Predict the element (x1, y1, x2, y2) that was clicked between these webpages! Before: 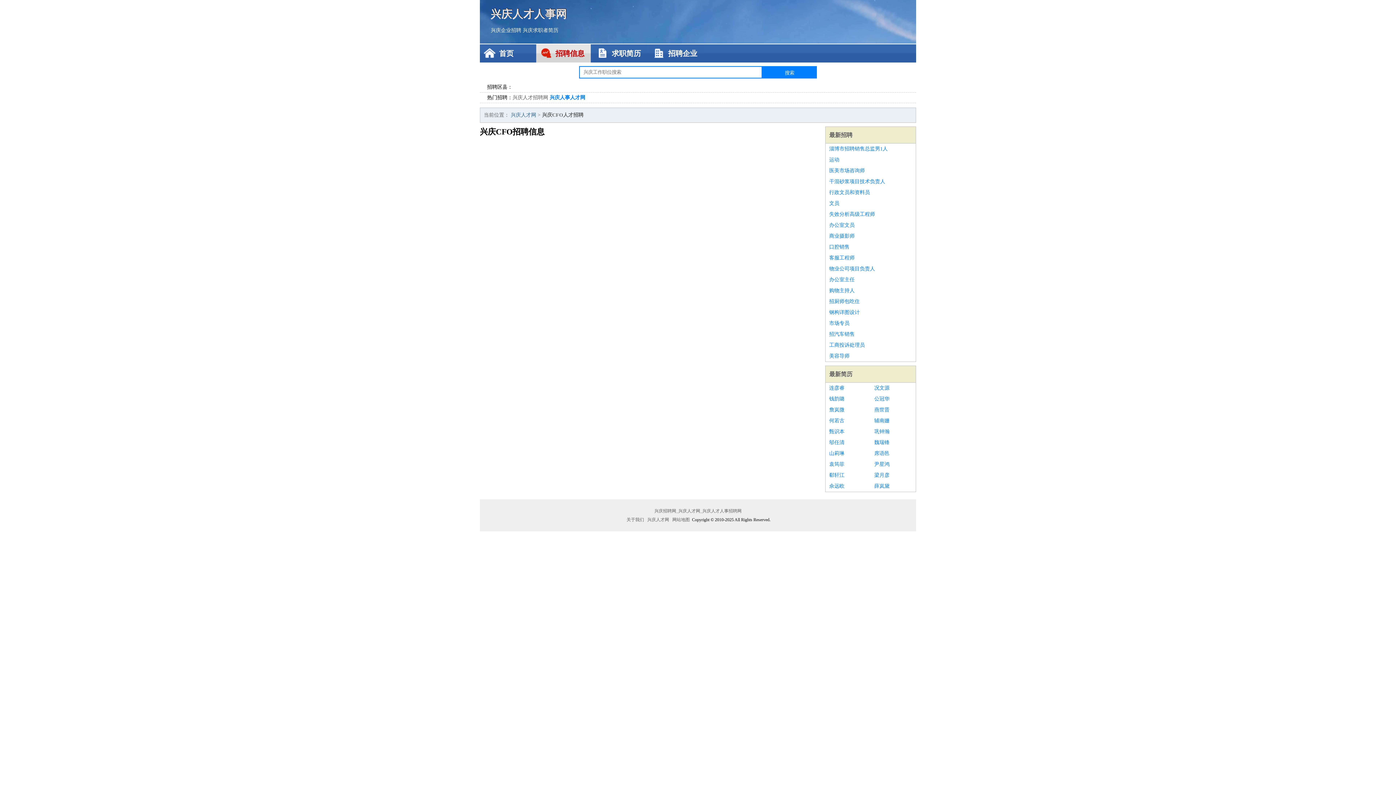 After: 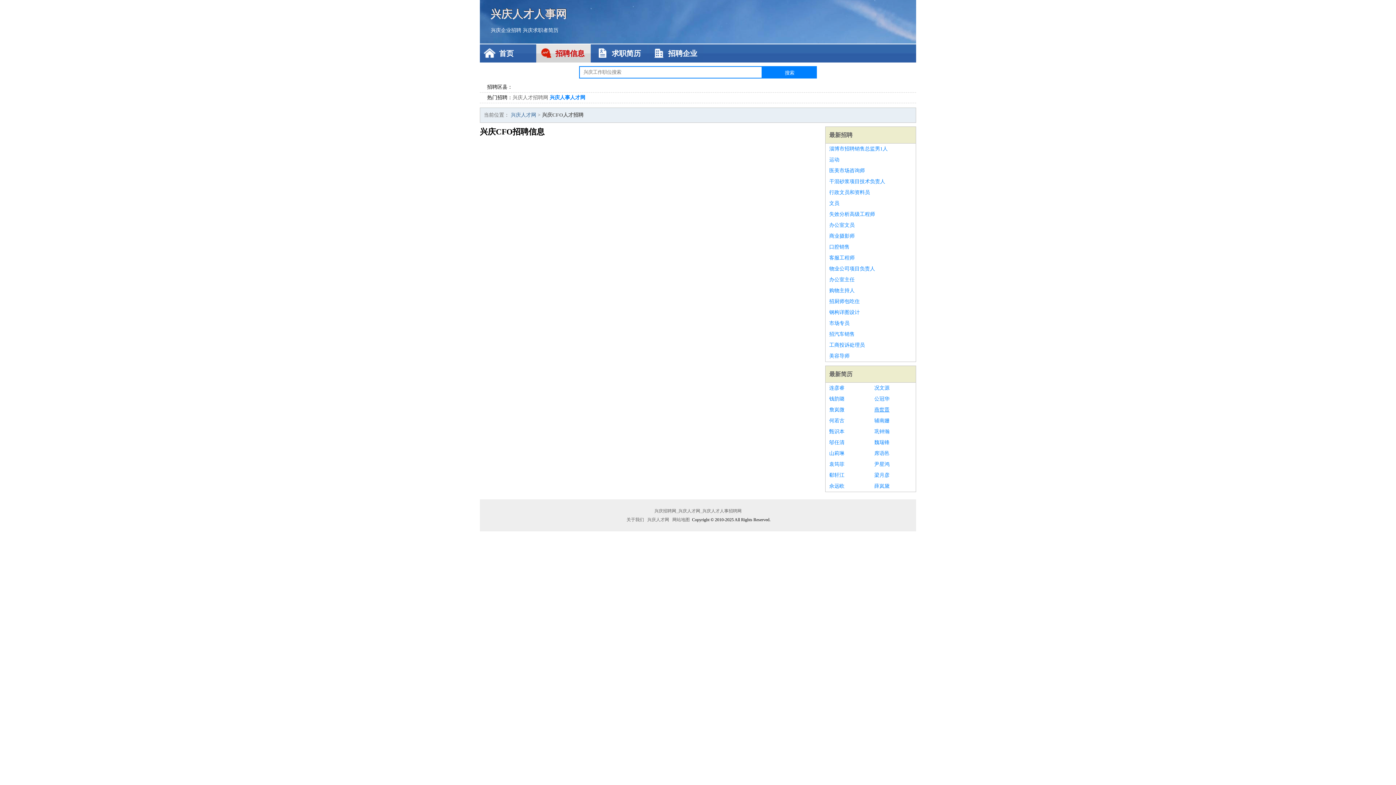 Action: bbox: (874, 404, 912, 415) label: 燕世晋